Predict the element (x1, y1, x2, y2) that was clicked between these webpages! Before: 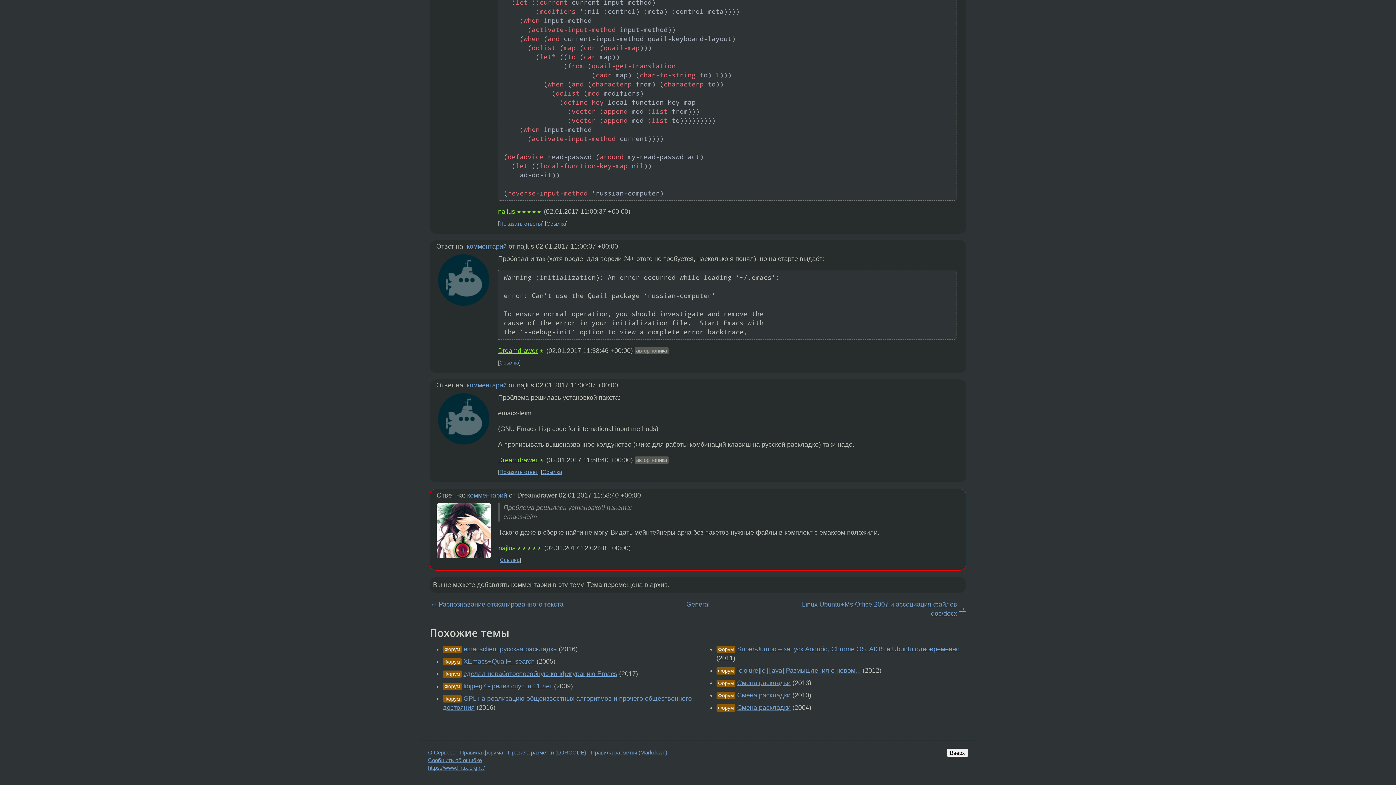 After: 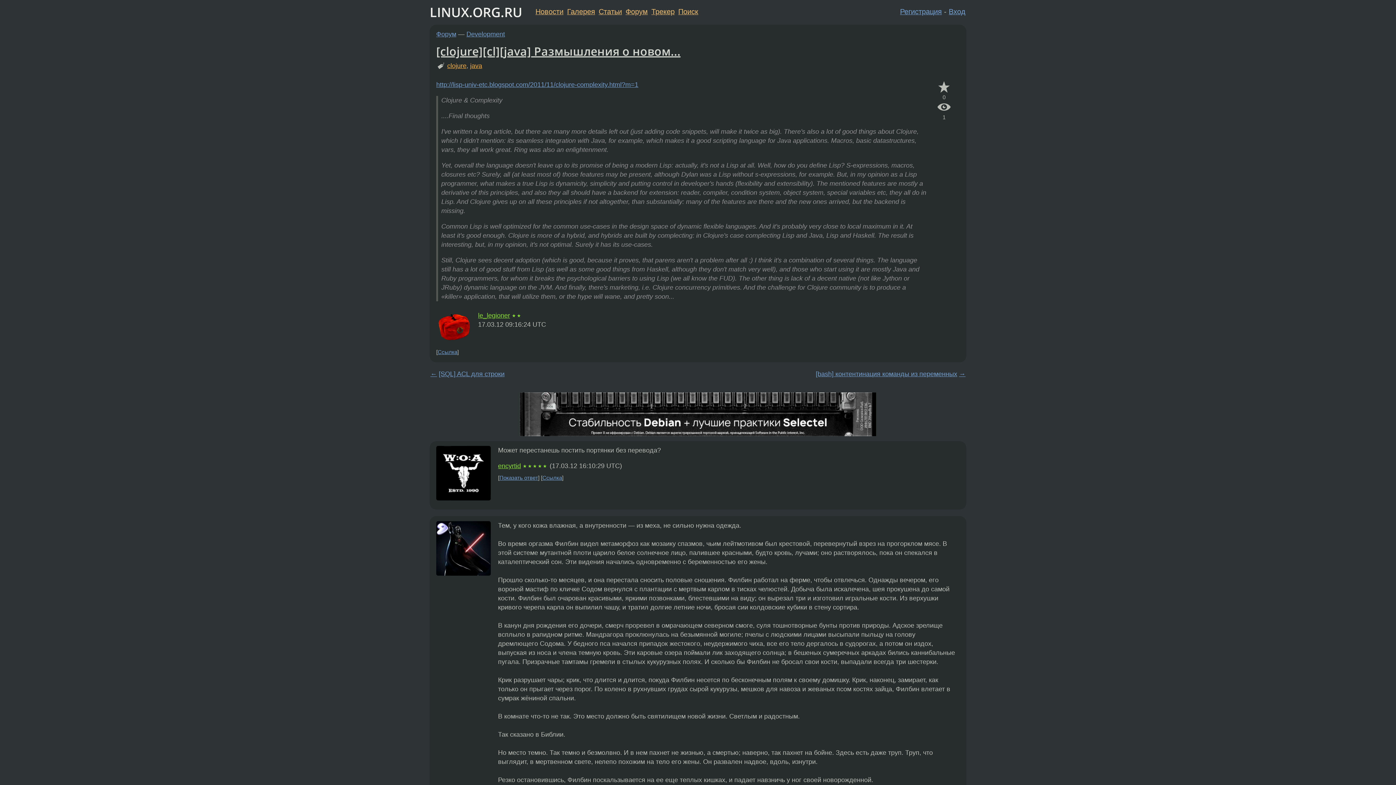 Action: bbox: (737, 667, 861, 674) label: [clojure][cl][java] Размышления о новом...